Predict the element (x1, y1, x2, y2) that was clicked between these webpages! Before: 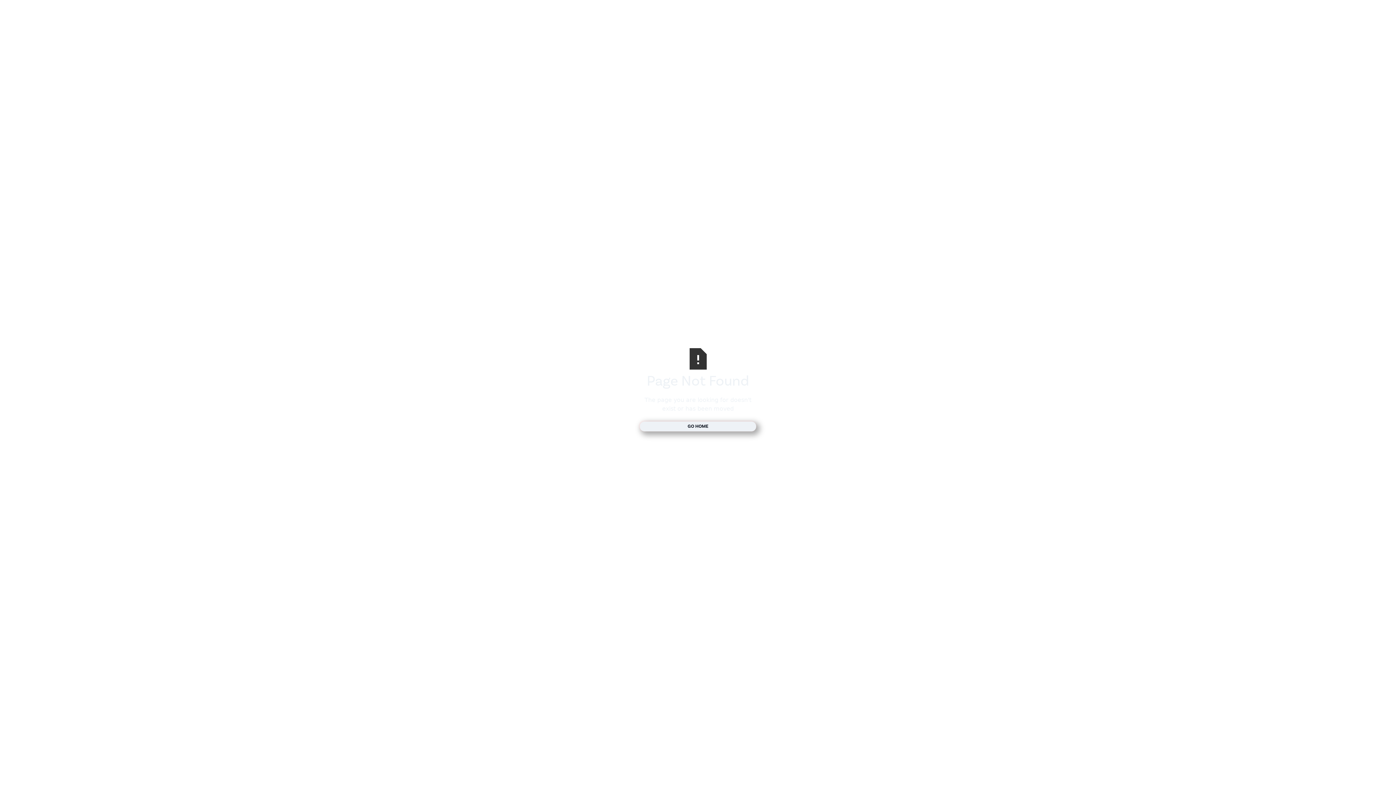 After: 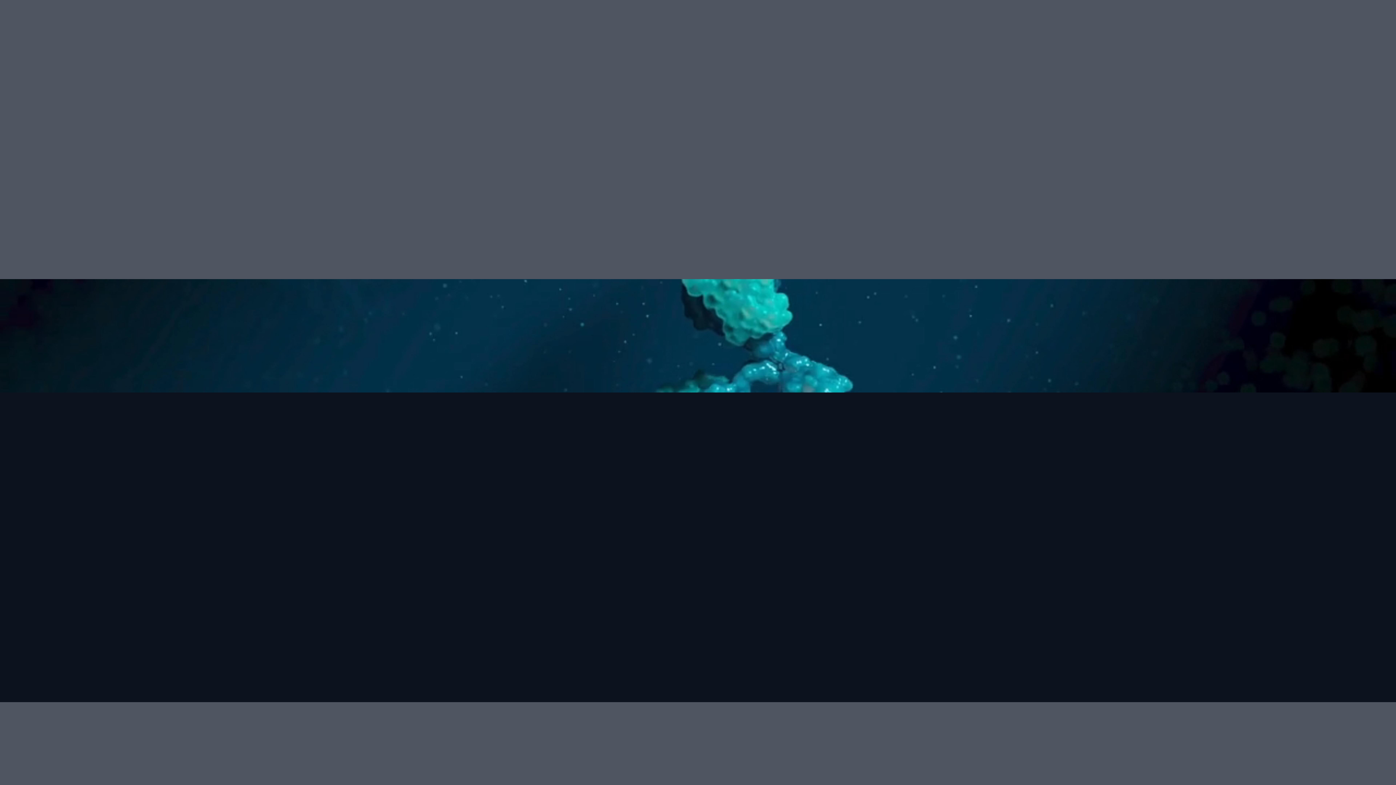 Action: label: GO HOME bbox: (640, 421, 756, 431)